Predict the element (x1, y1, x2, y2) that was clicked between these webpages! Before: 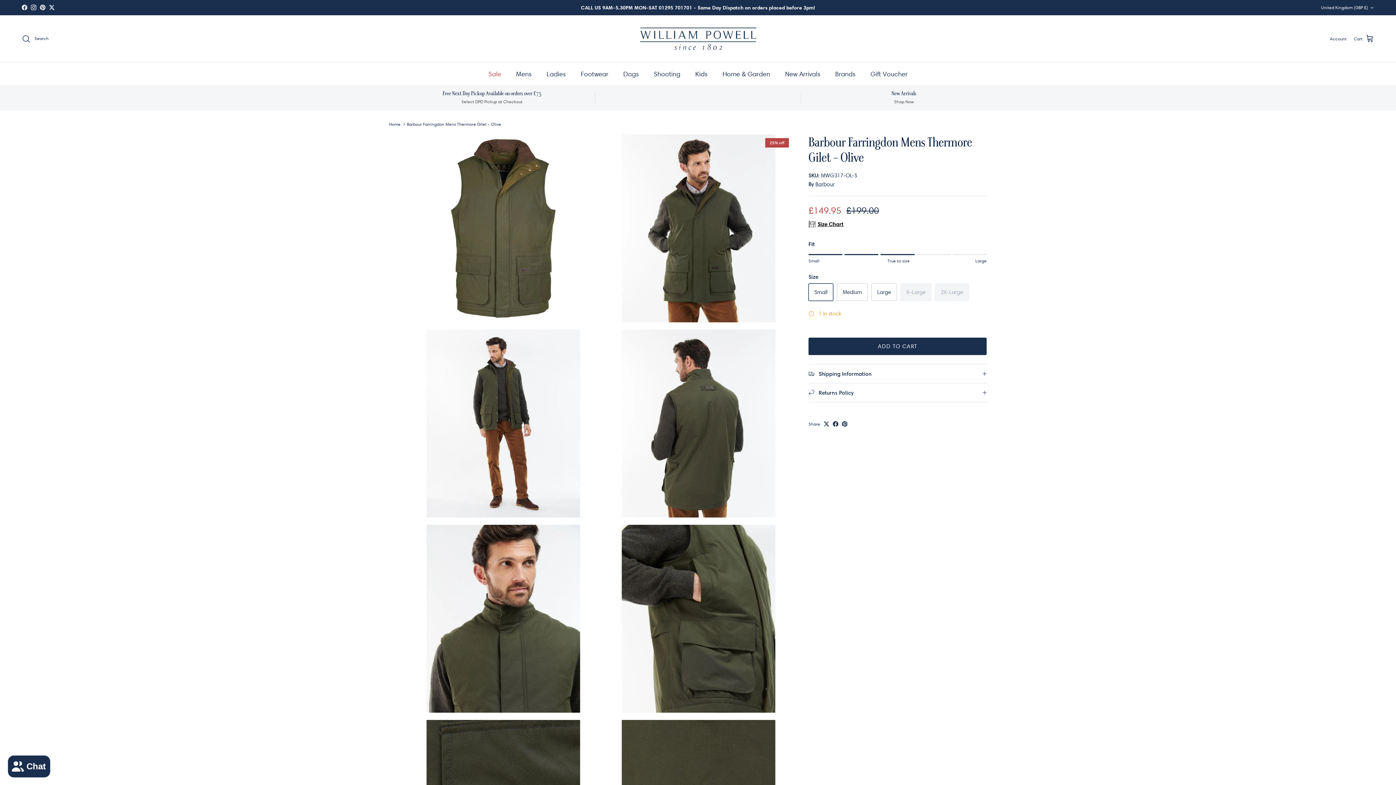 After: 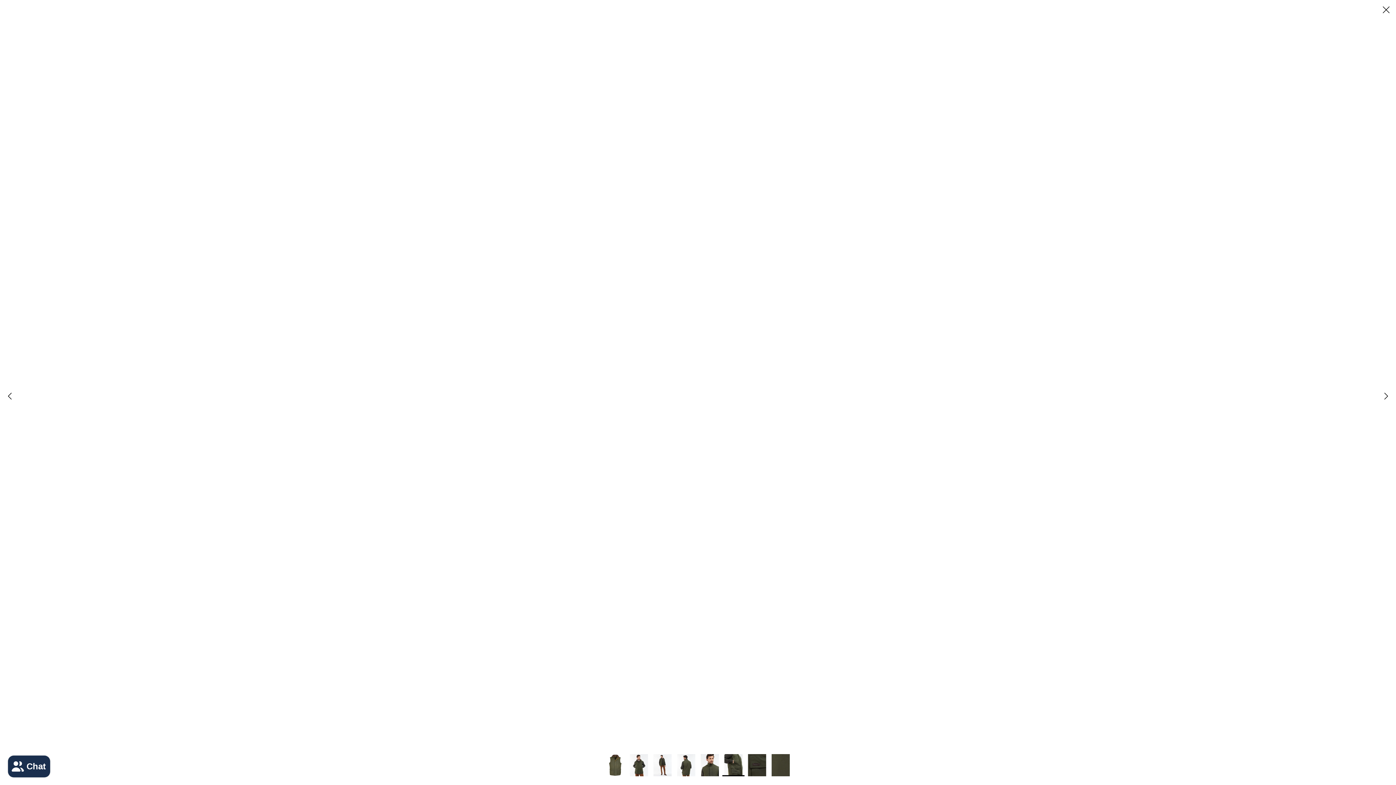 Action: bbox: (604, 525, 792, 713)